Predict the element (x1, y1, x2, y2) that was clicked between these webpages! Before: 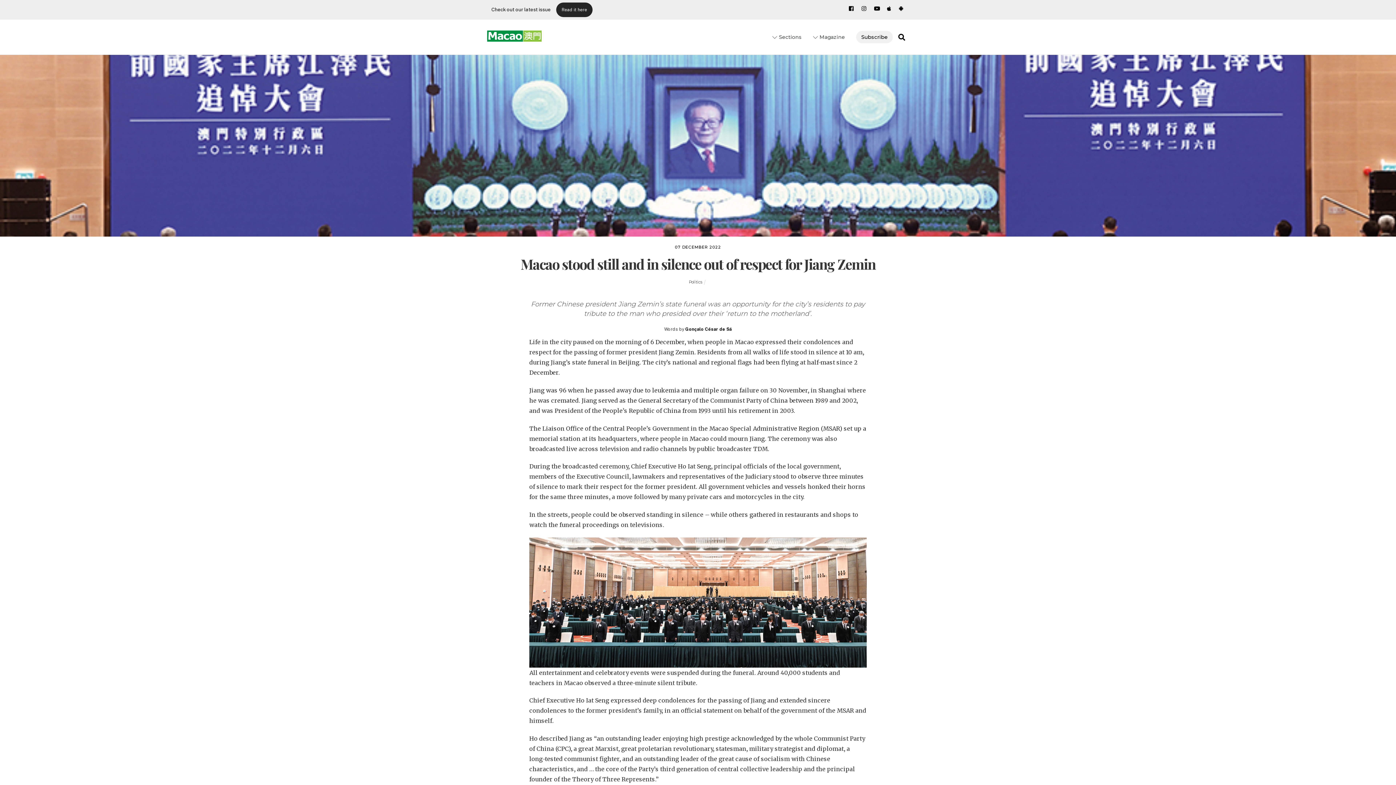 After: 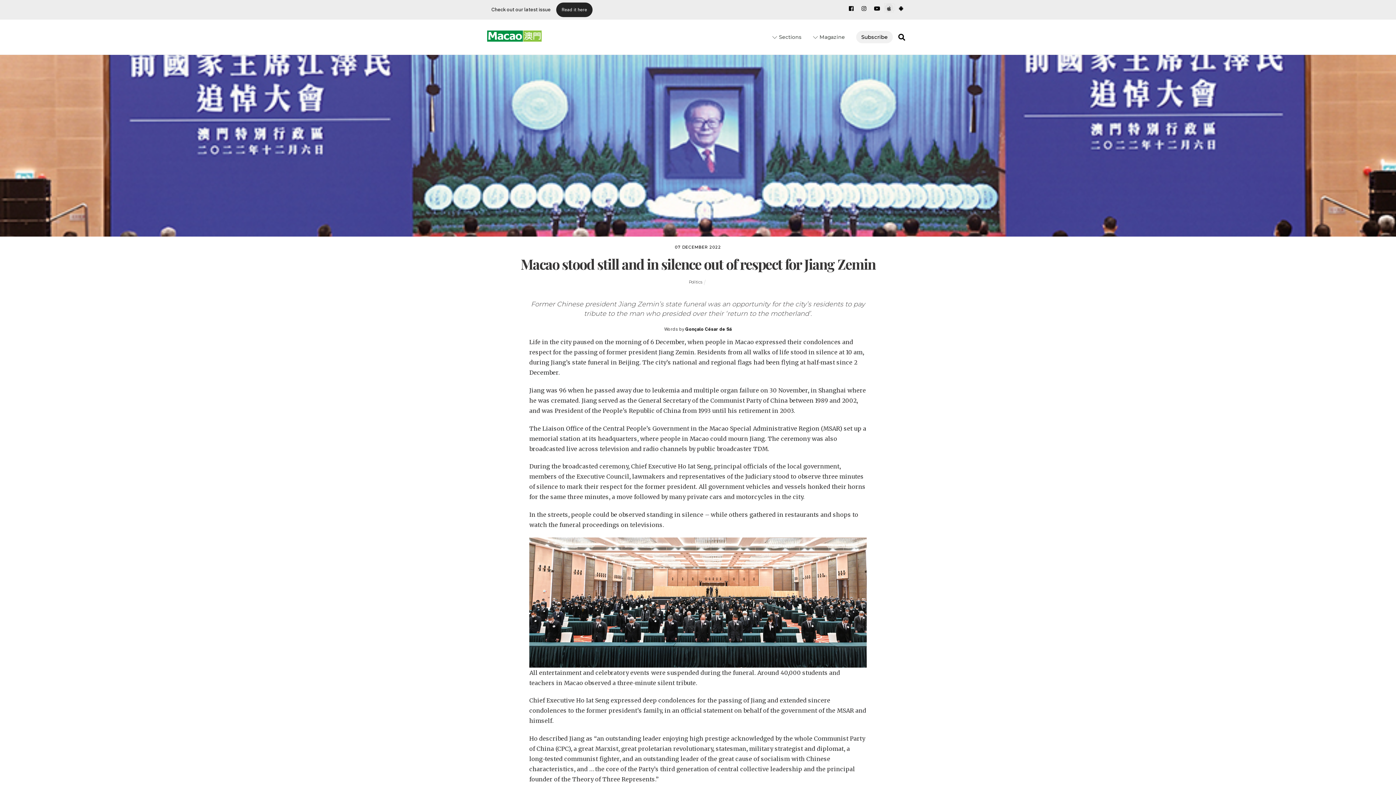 Action: bbox: (885, 4, 894, 10) label: apple-app-store